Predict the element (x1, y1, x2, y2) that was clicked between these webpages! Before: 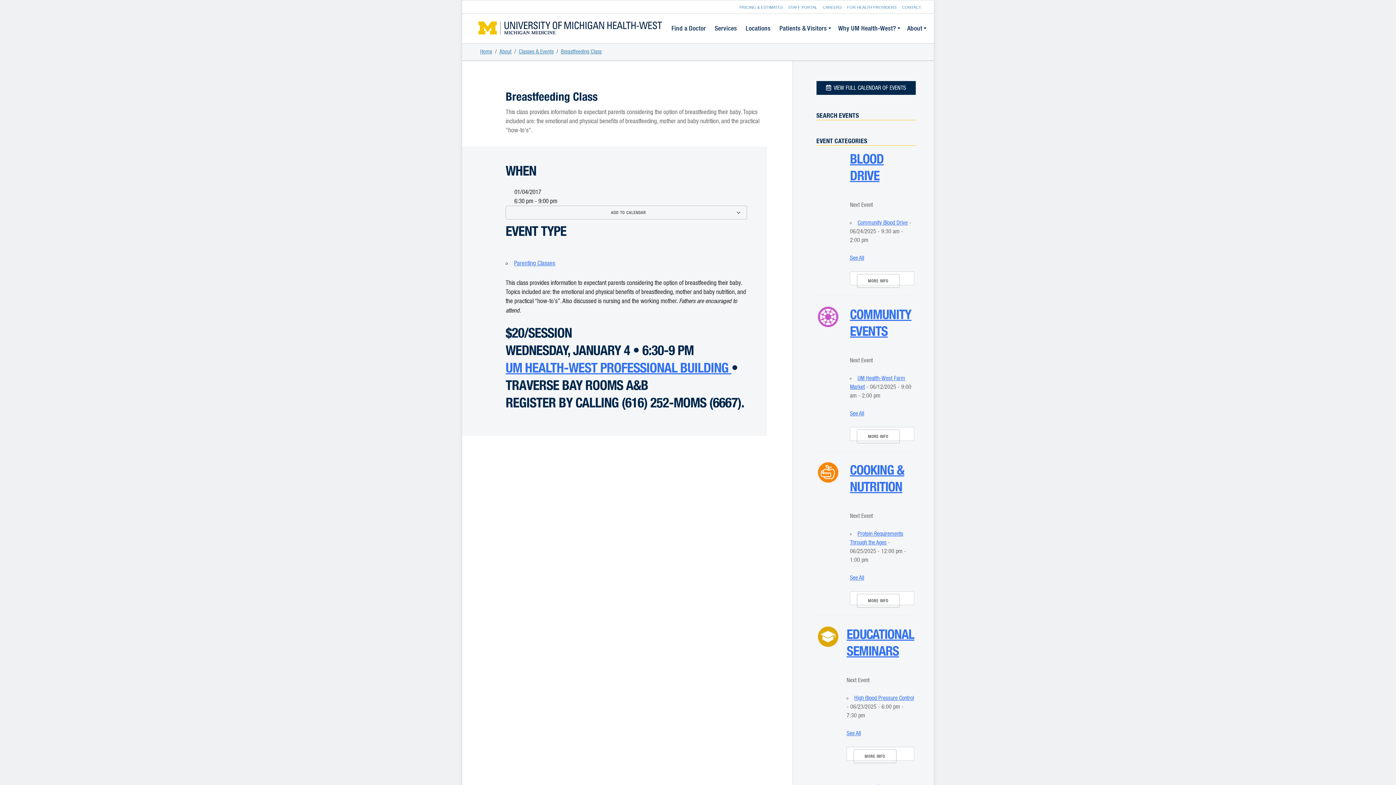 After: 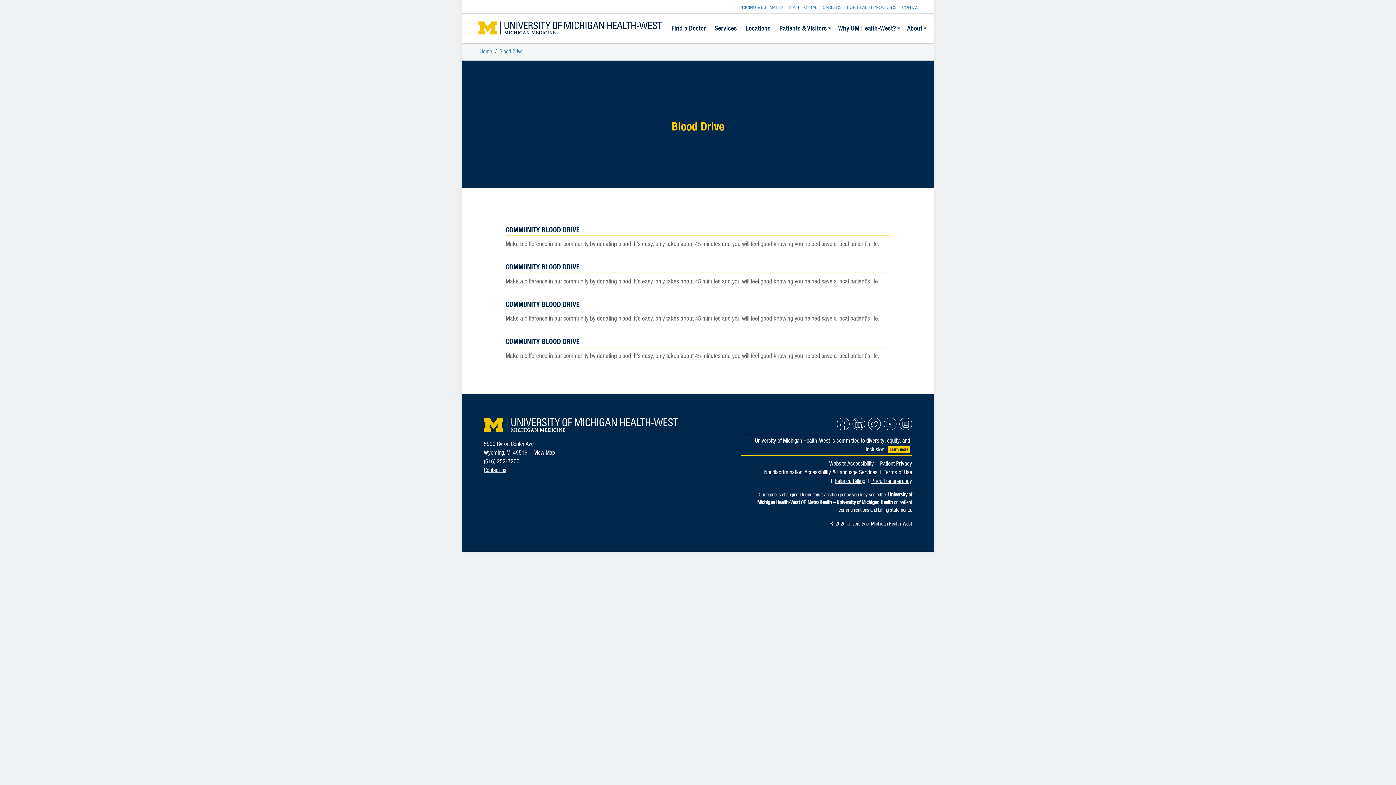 Action: label: See All bbox: (850, 255, 864, 261)